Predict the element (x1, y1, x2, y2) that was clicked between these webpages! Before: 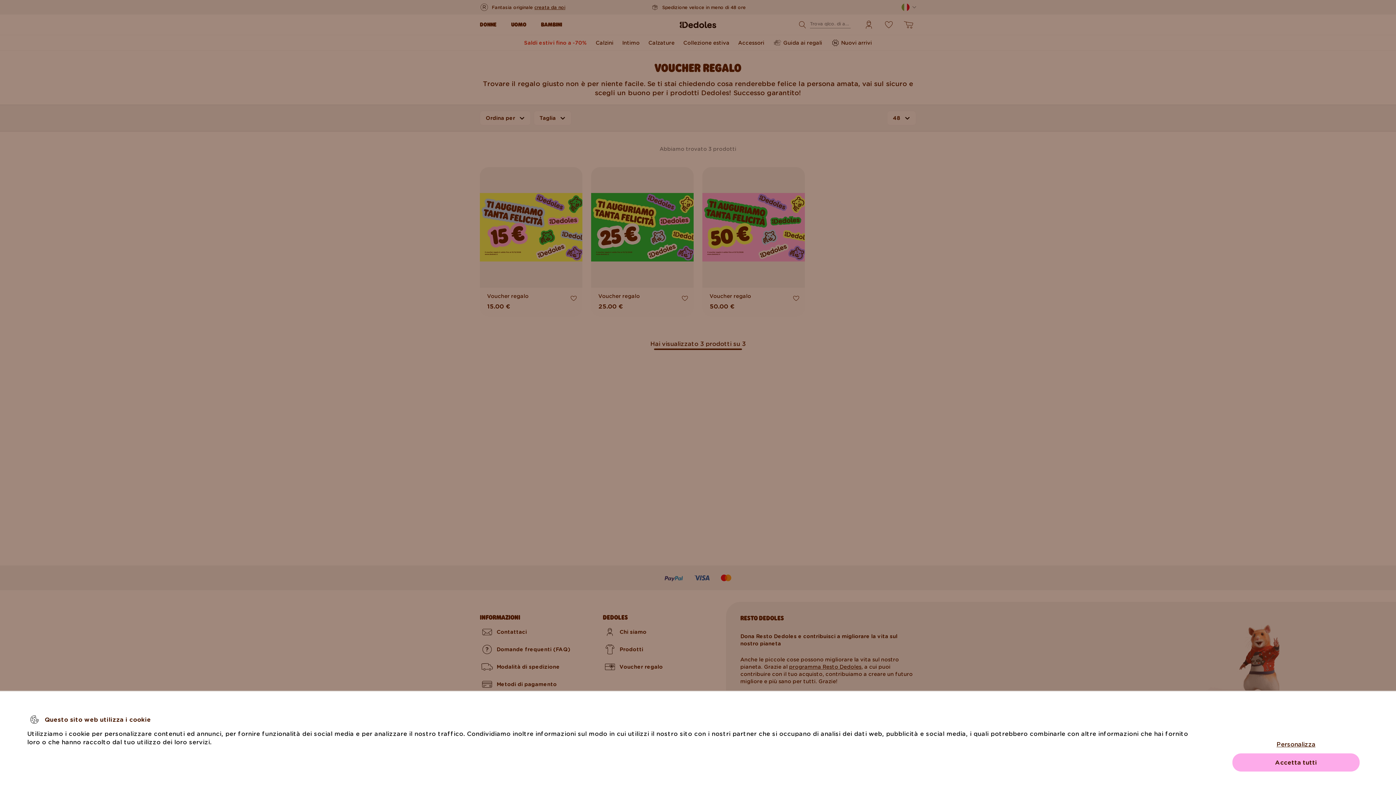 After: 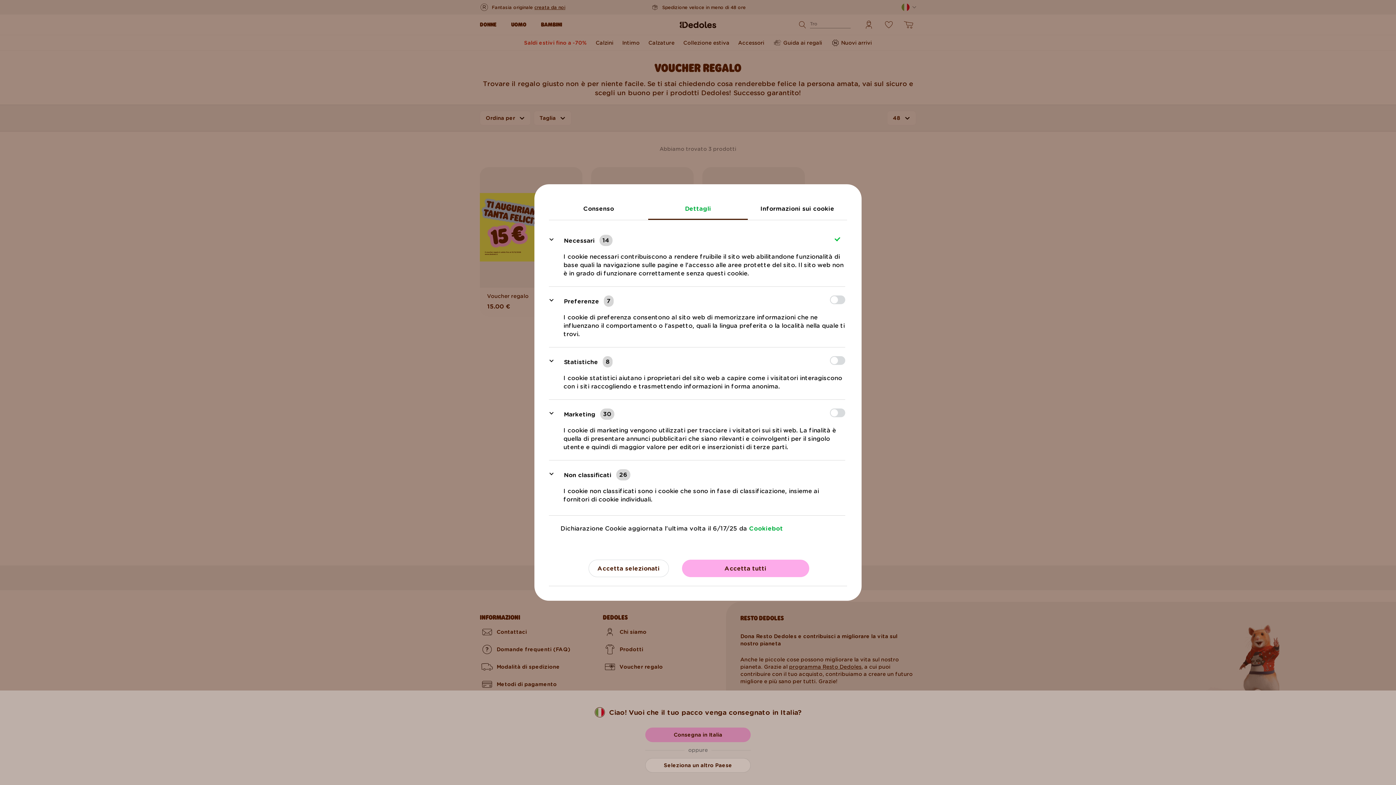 Action: bbox: (1232, 735, 1360, 753) label: Personalizza